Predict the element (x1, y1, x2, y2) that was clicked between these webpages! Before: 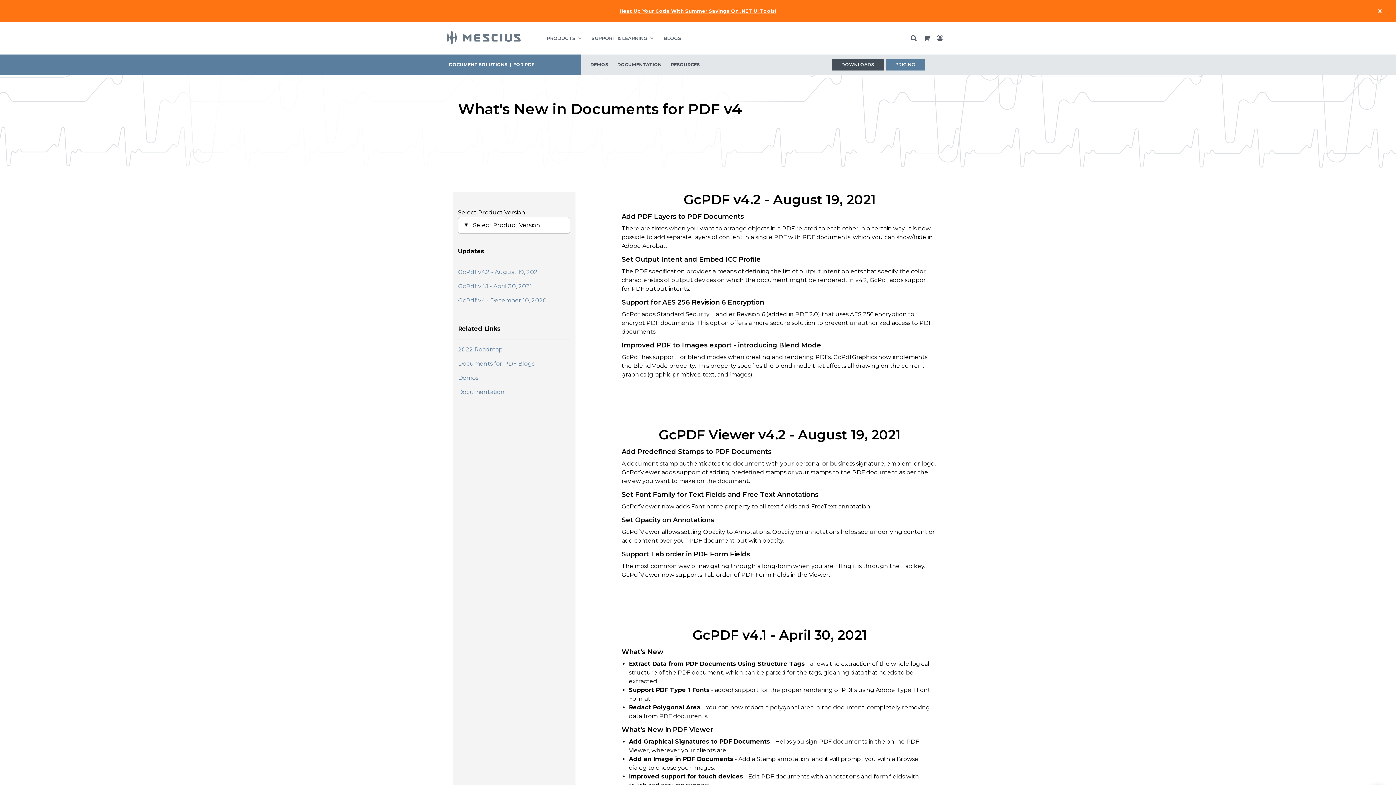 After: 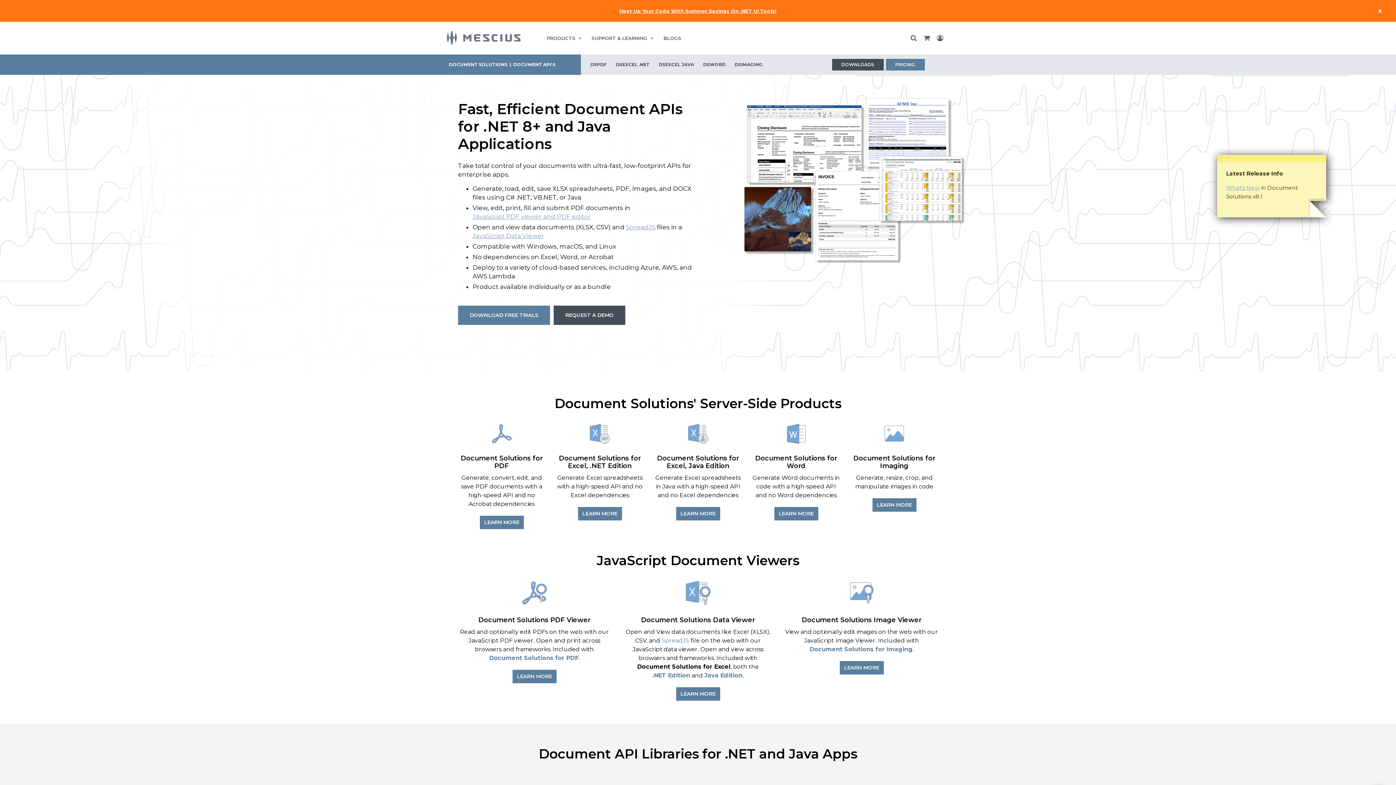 Action: bbox: (449, 61, 507, 67) label: DOCUMENT SOLUTIONS